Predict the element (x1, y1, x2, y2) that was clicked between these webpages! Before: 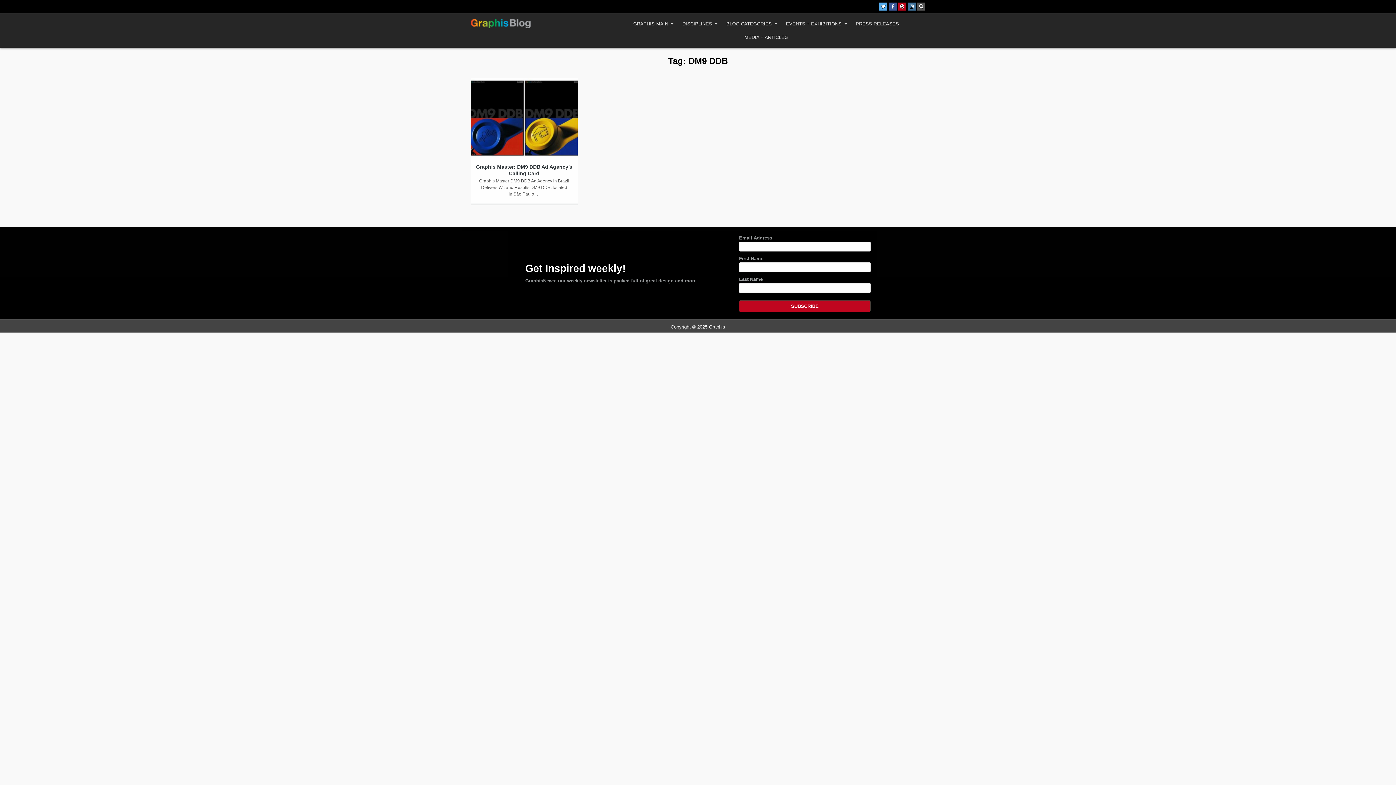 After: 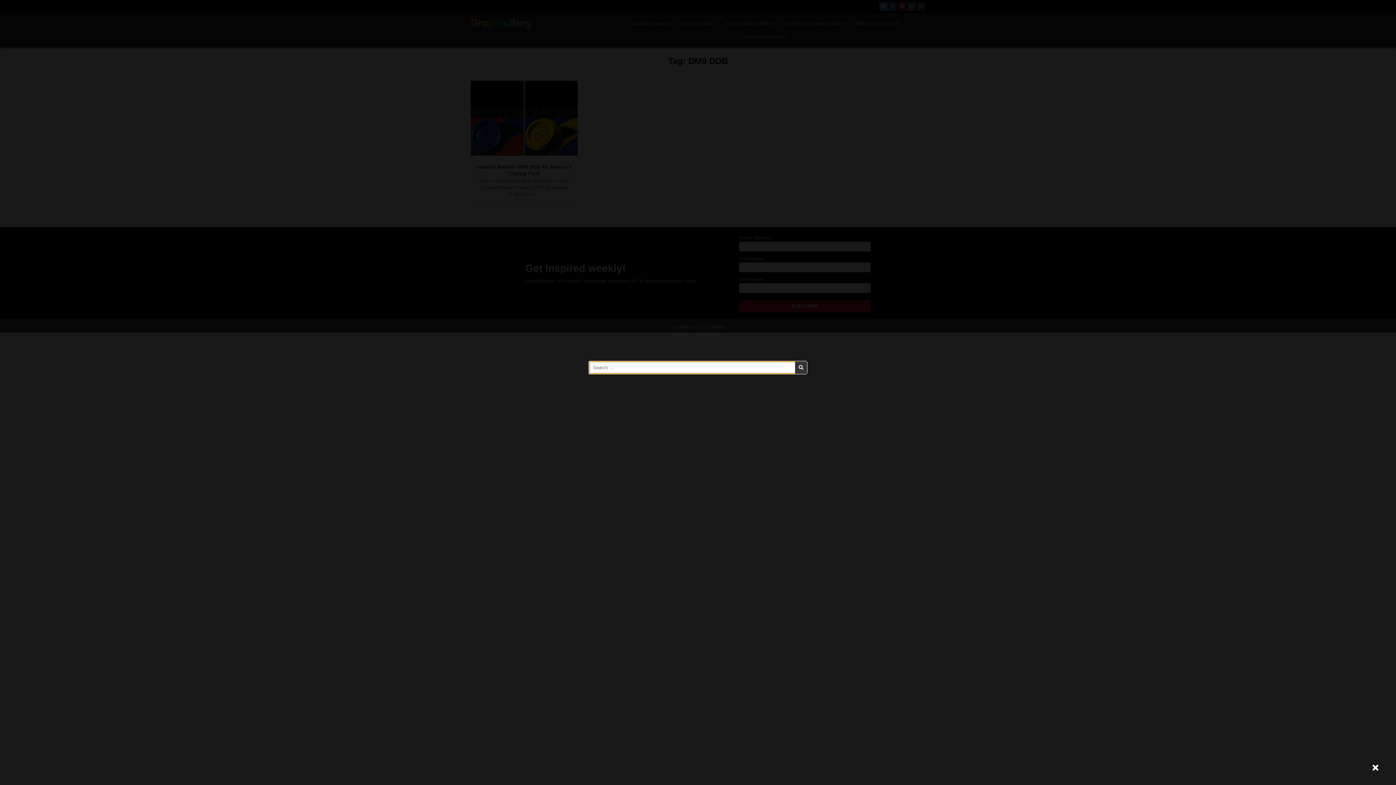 Action: label: Search Button bbox: (917, 2, 925, 10)